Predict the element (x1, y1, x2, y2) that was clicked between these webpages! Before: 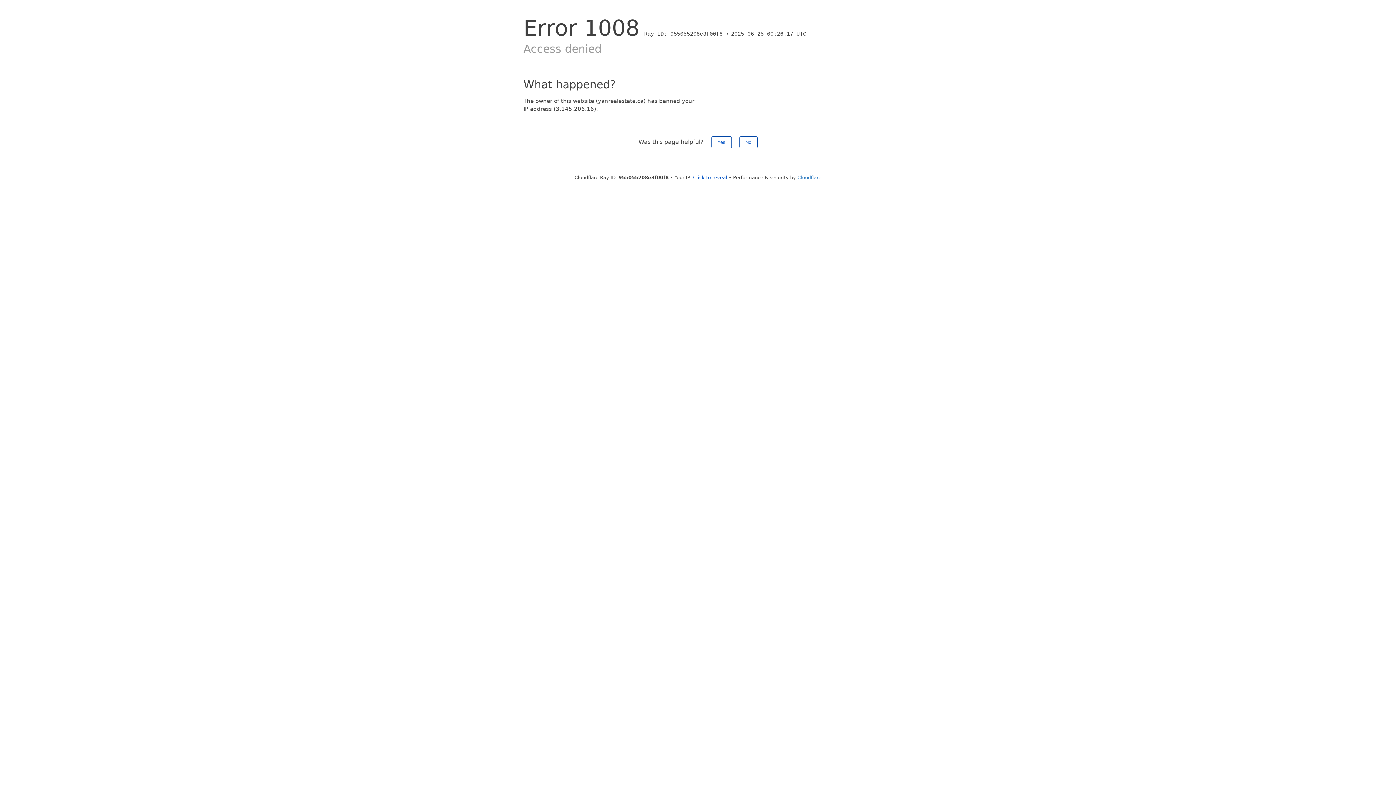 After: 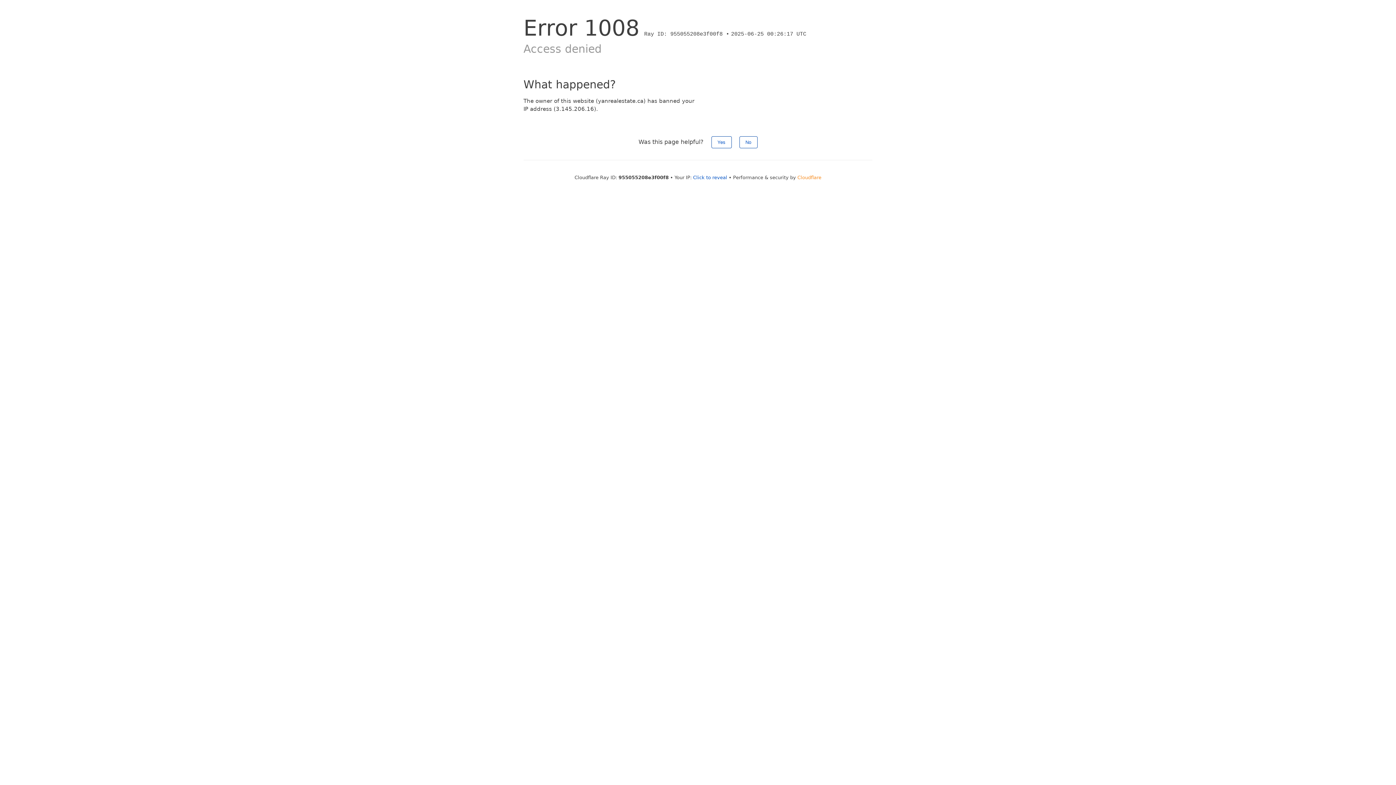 Action: label: Cloudflare bbox: (797, 174, 821, 180)